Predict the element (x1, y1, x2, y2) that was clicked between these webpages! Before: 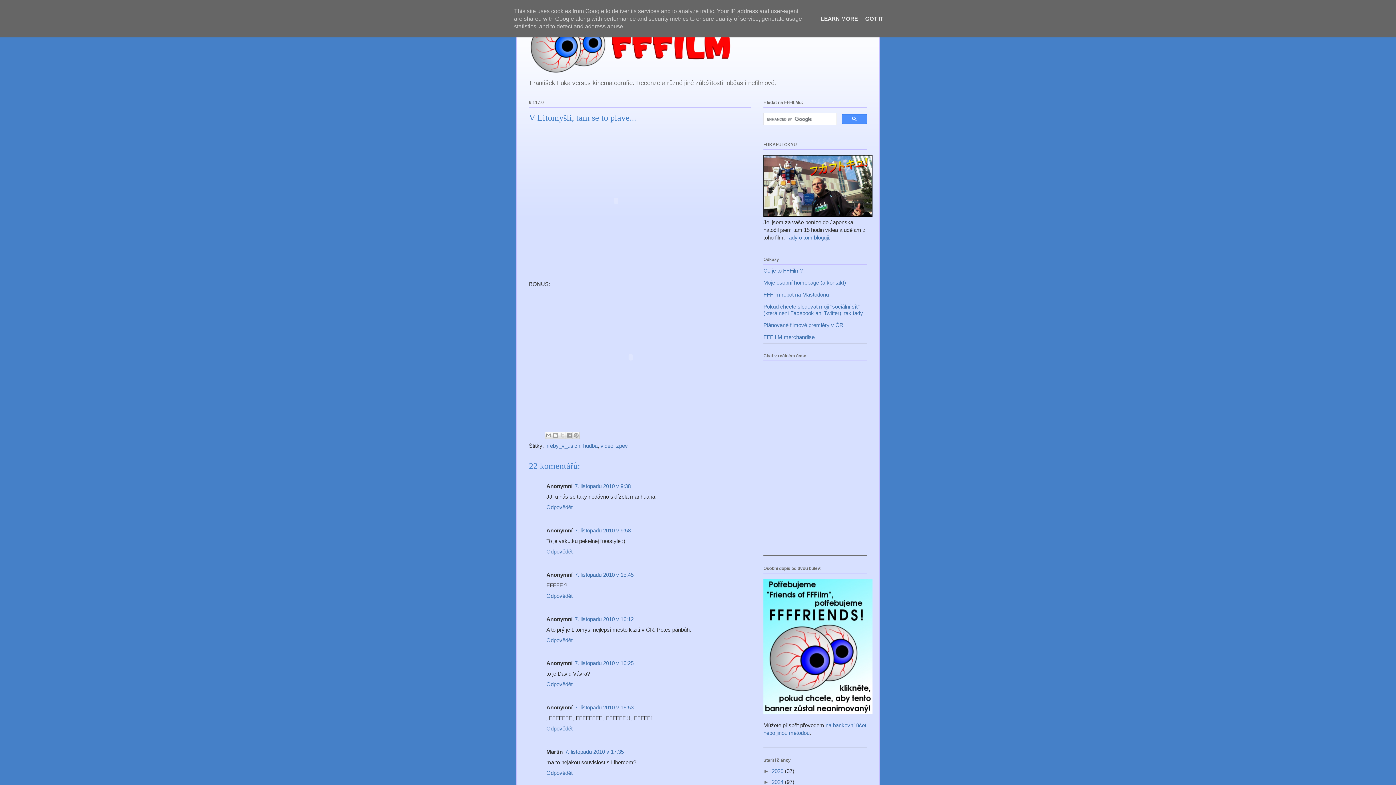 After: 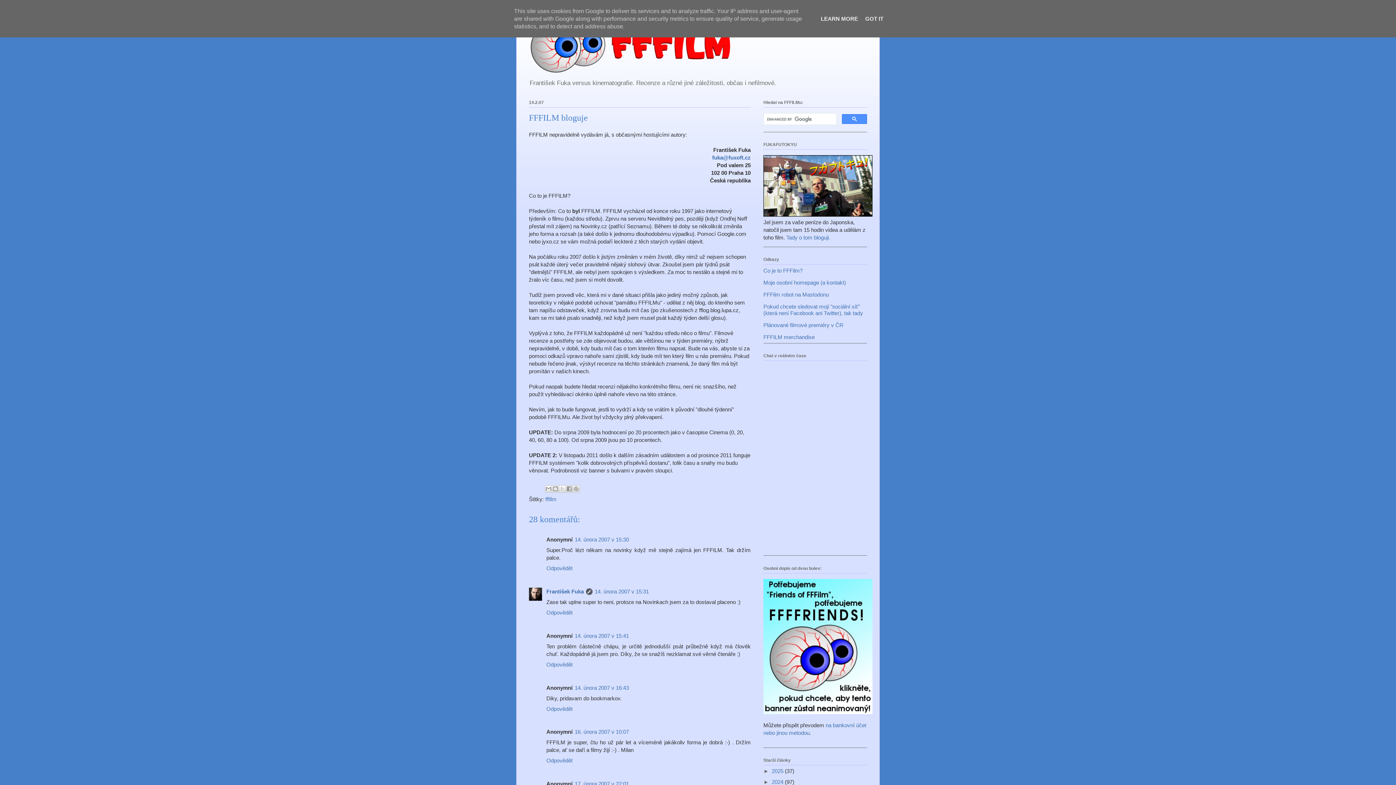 Action: bbox: (763, 267, 802, 273) label: Co je to FFFilm?